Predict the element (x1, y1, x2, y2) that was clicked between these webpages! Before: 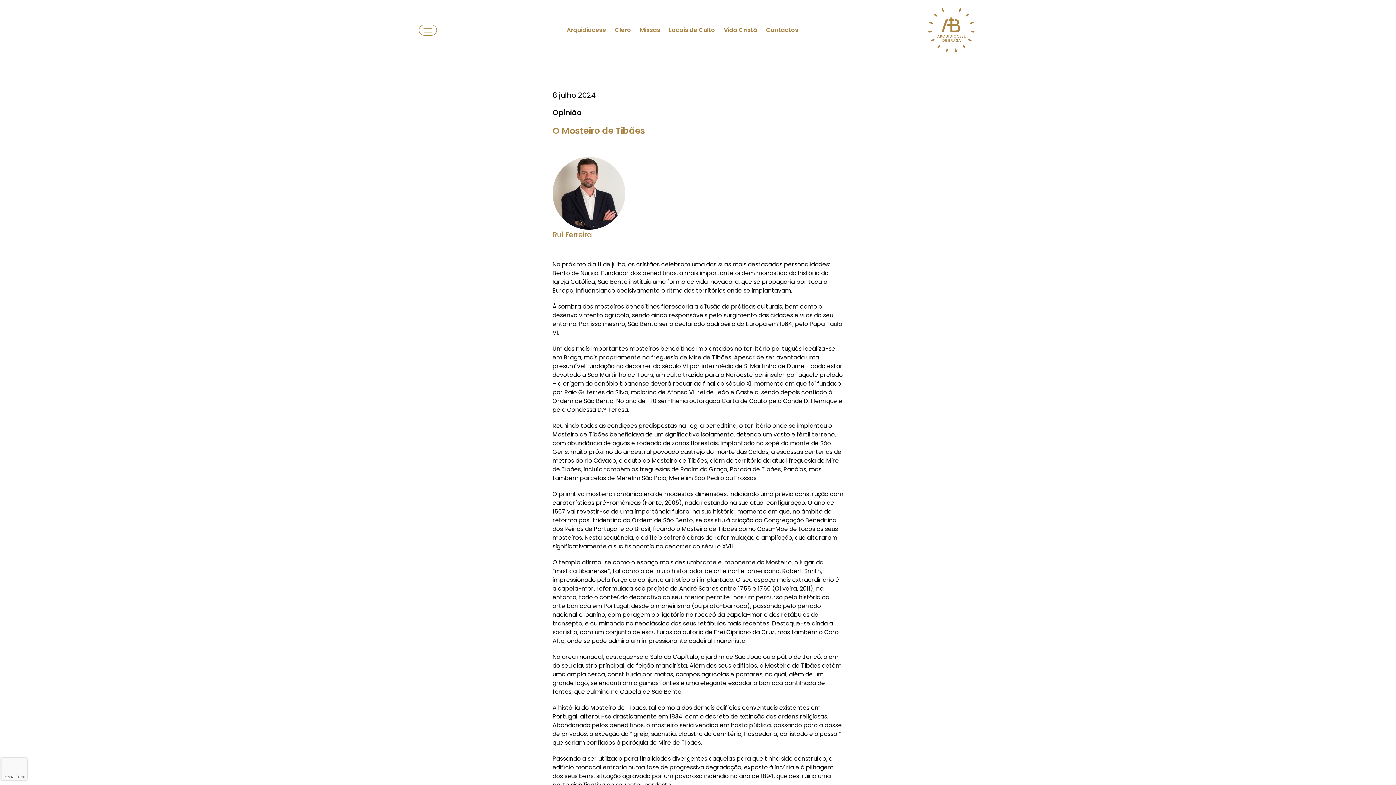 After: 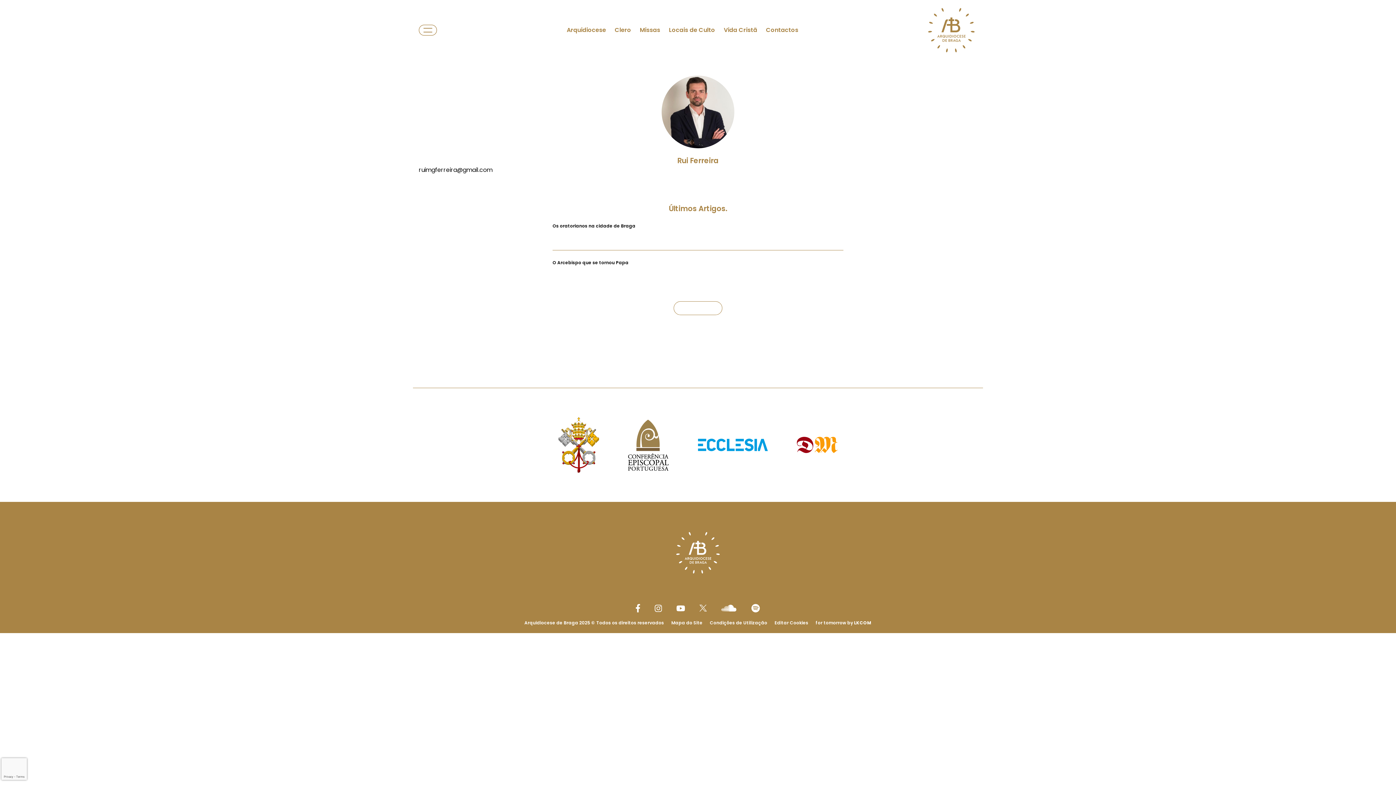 Action: bbox: (552, 157, 625, 229)